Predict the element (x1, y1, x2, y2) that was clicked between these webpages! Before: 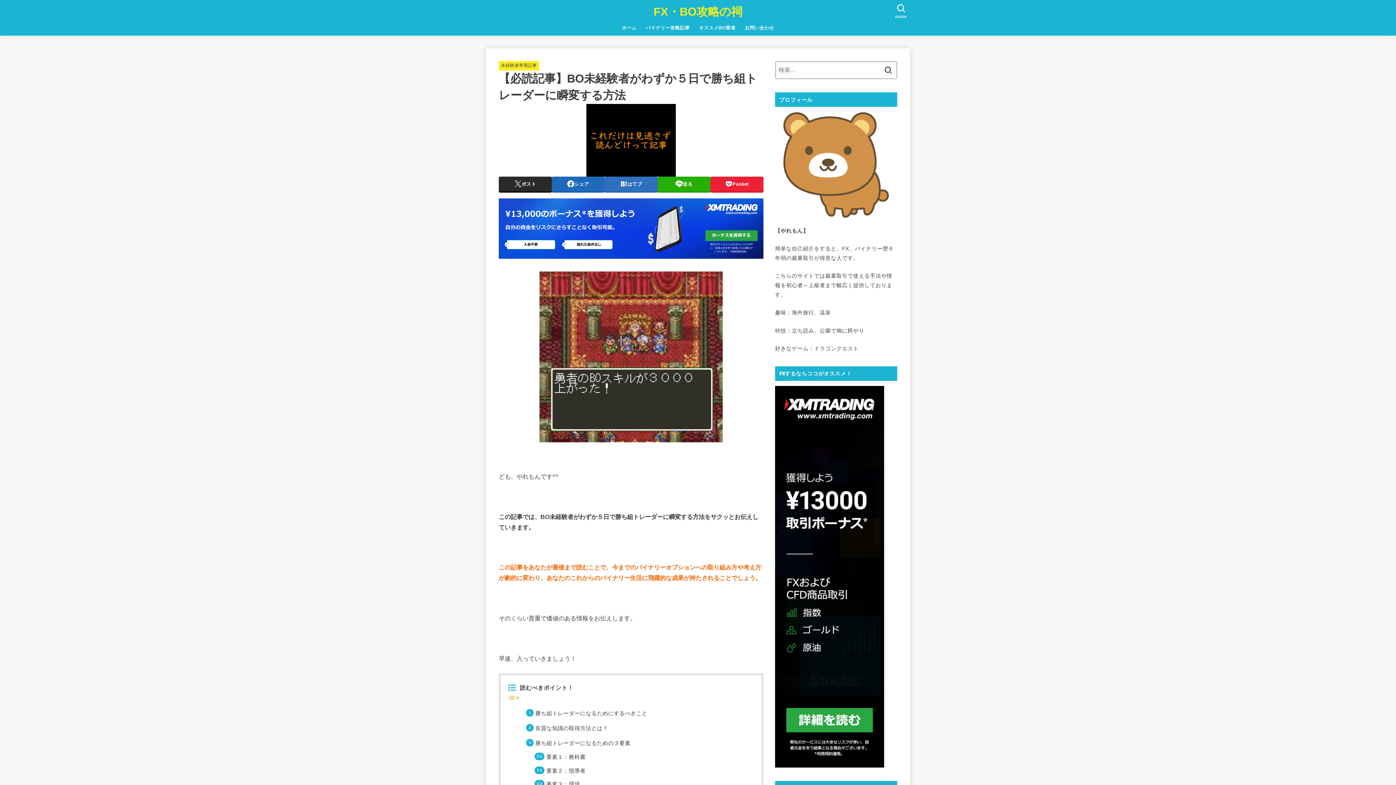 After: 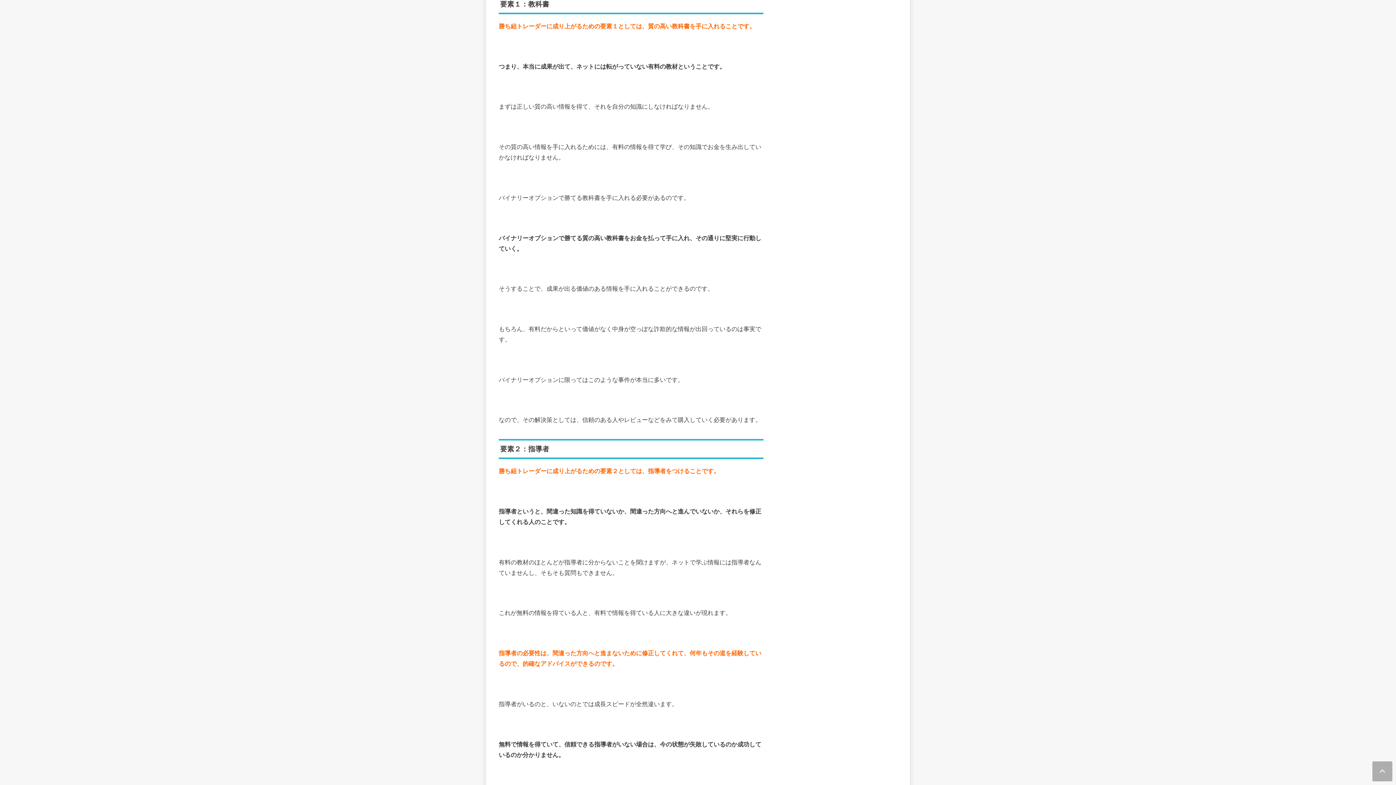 Action: label: 要素１：教科書 bbox: (534, 752, 585, 762)